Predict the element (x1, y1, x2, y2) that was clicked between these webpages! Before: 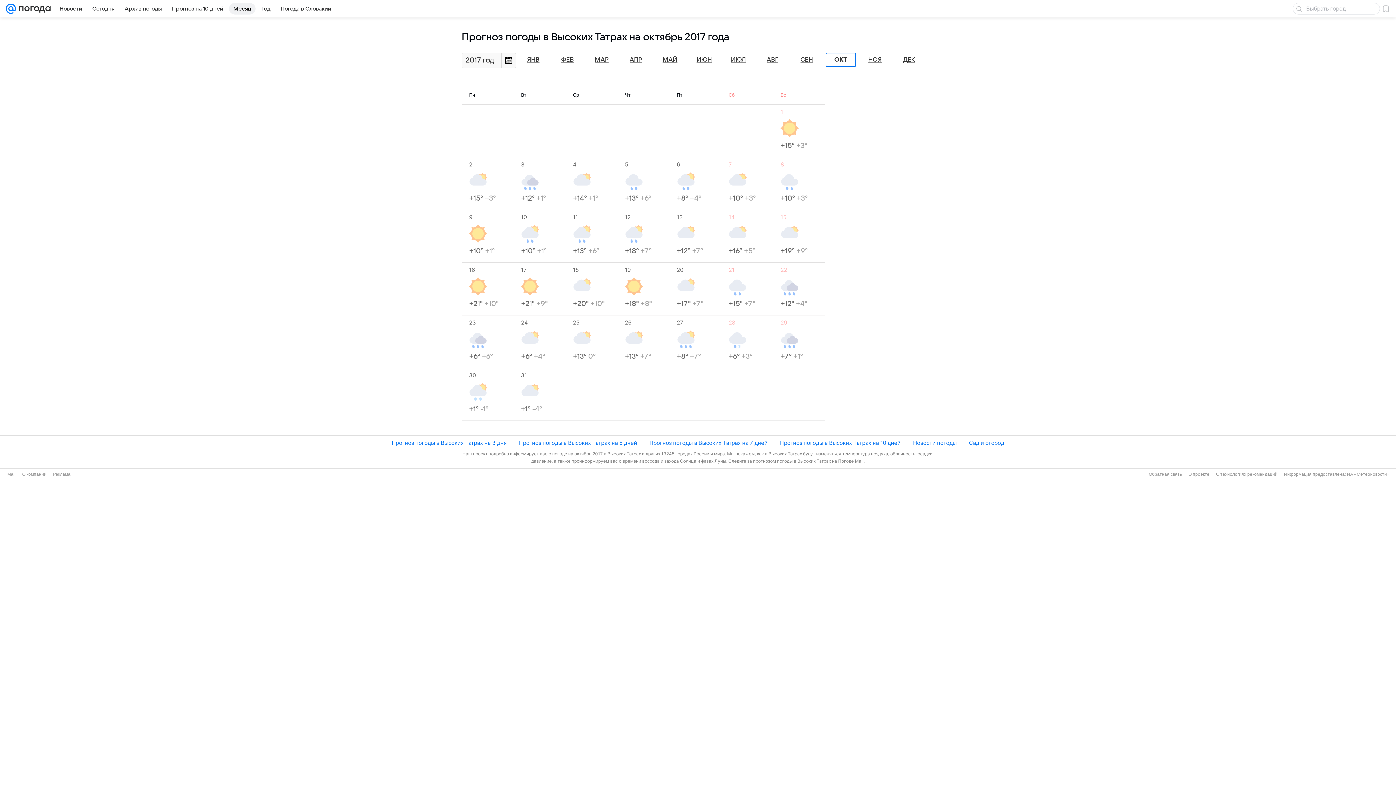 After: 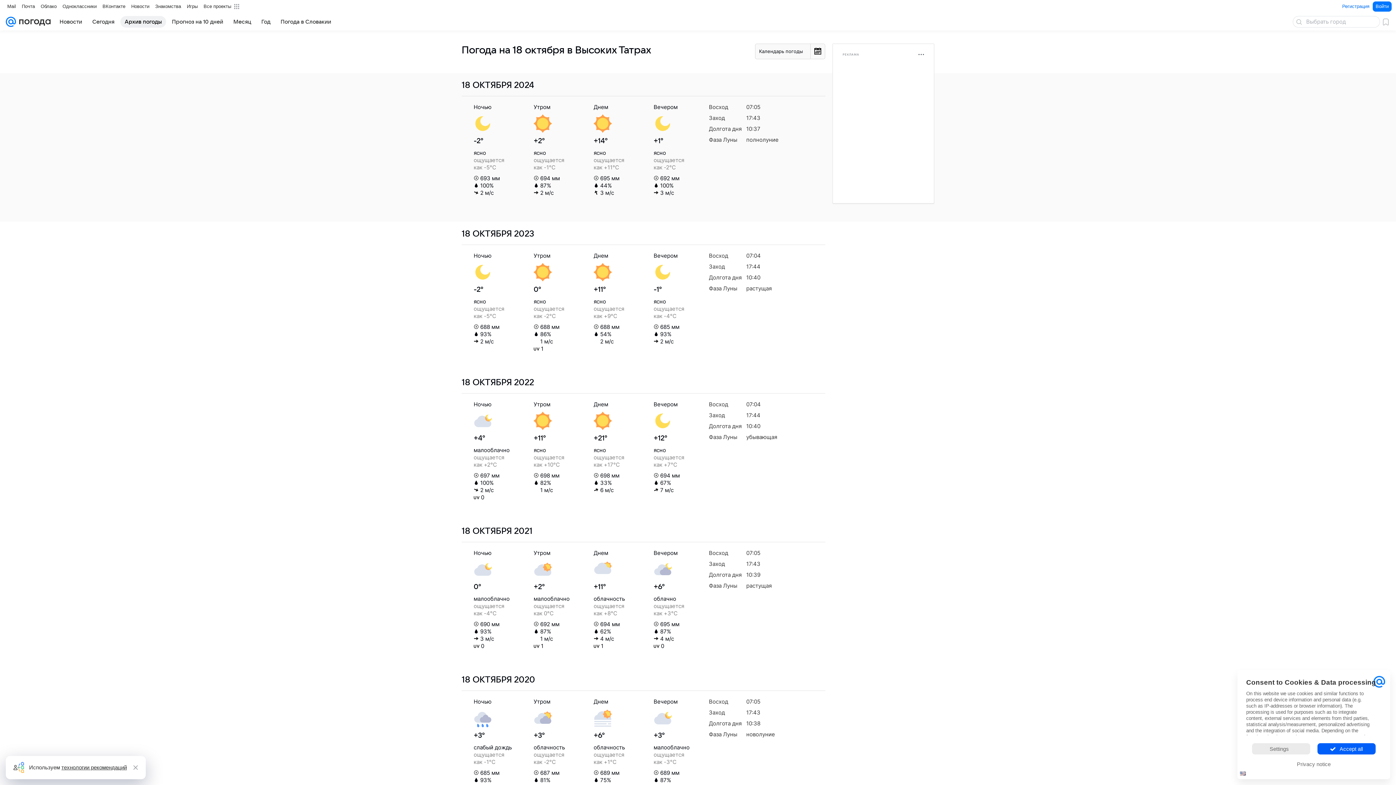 Action: label: 18
+20° +10° bbox: (573, 266, 617, 308)